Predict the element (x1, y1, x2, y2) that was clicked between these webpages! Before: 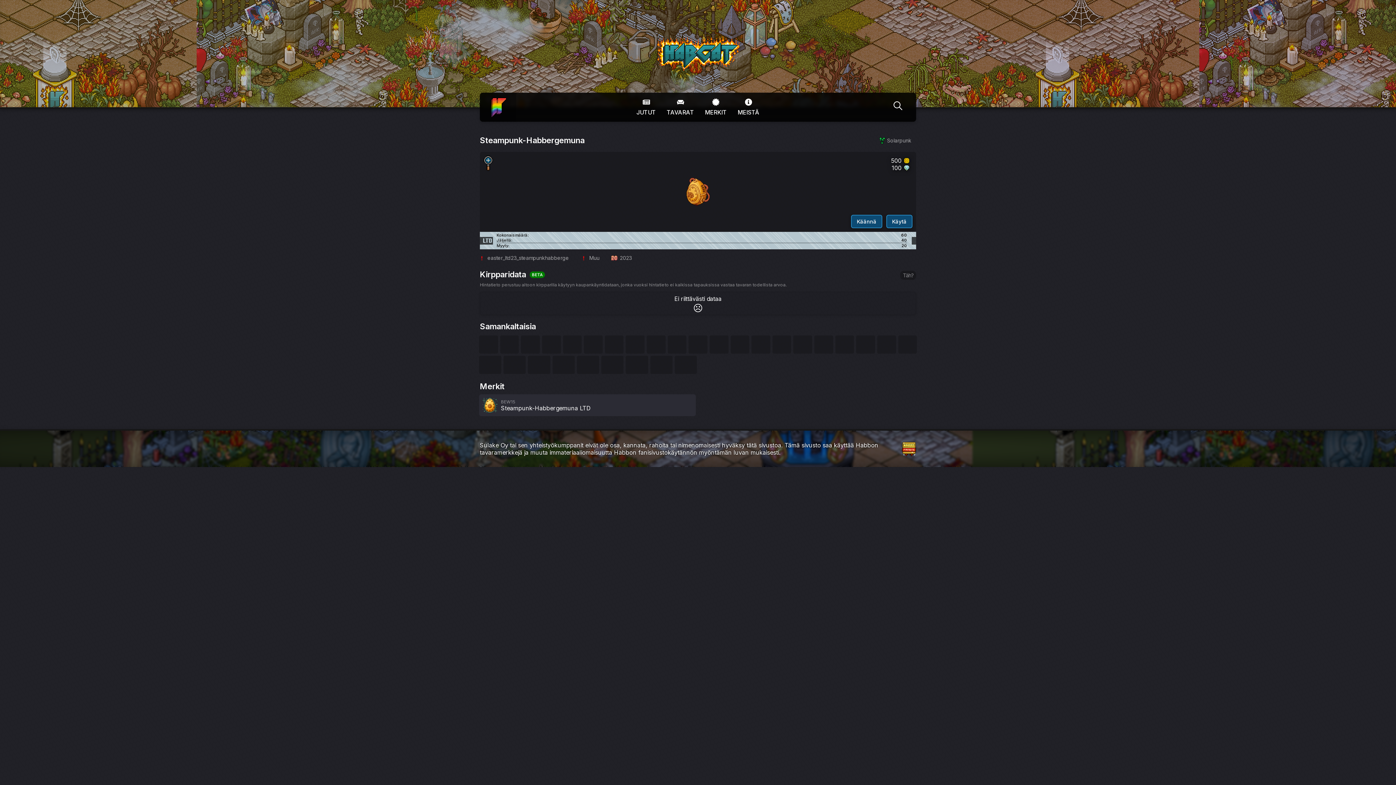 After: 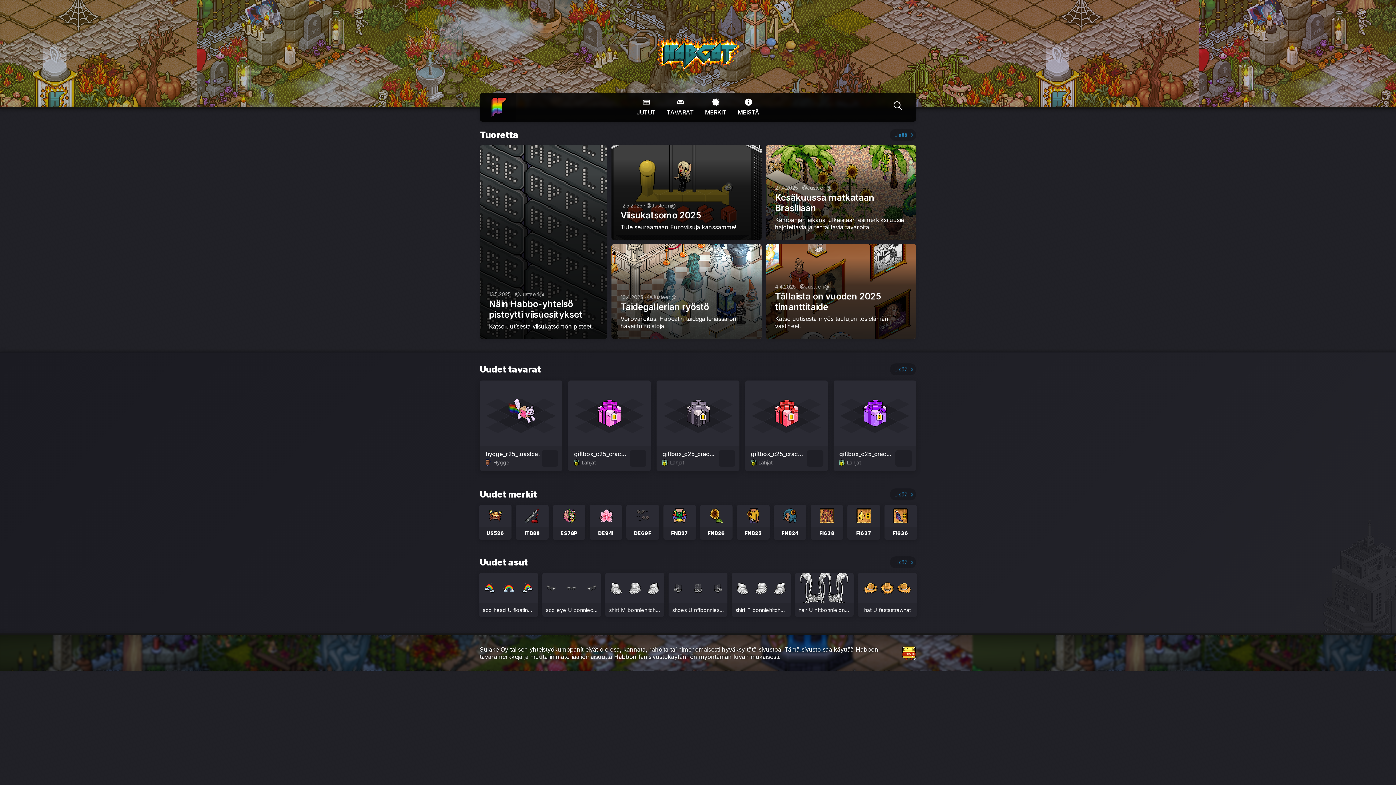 Action: label: HabCat bbox: (654, 35, 741, 71)